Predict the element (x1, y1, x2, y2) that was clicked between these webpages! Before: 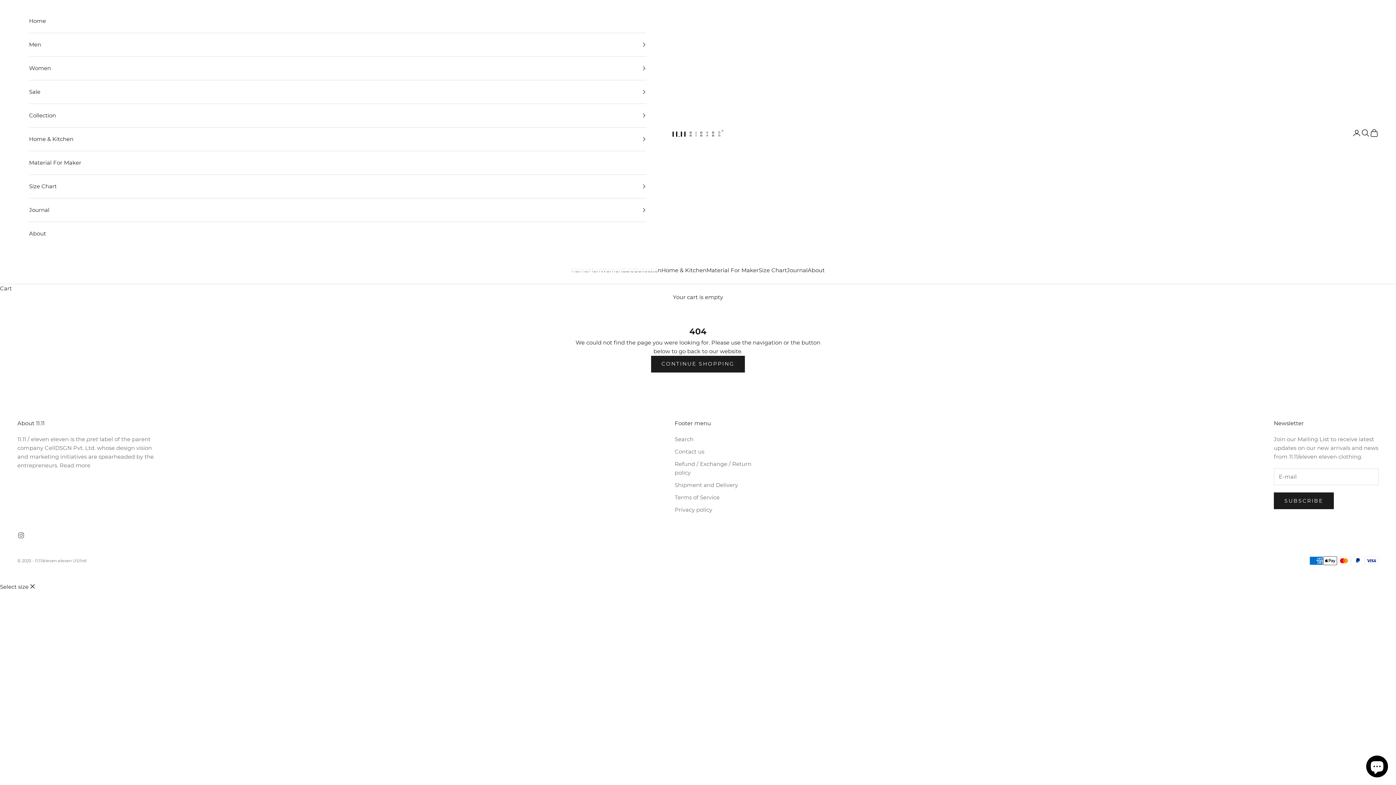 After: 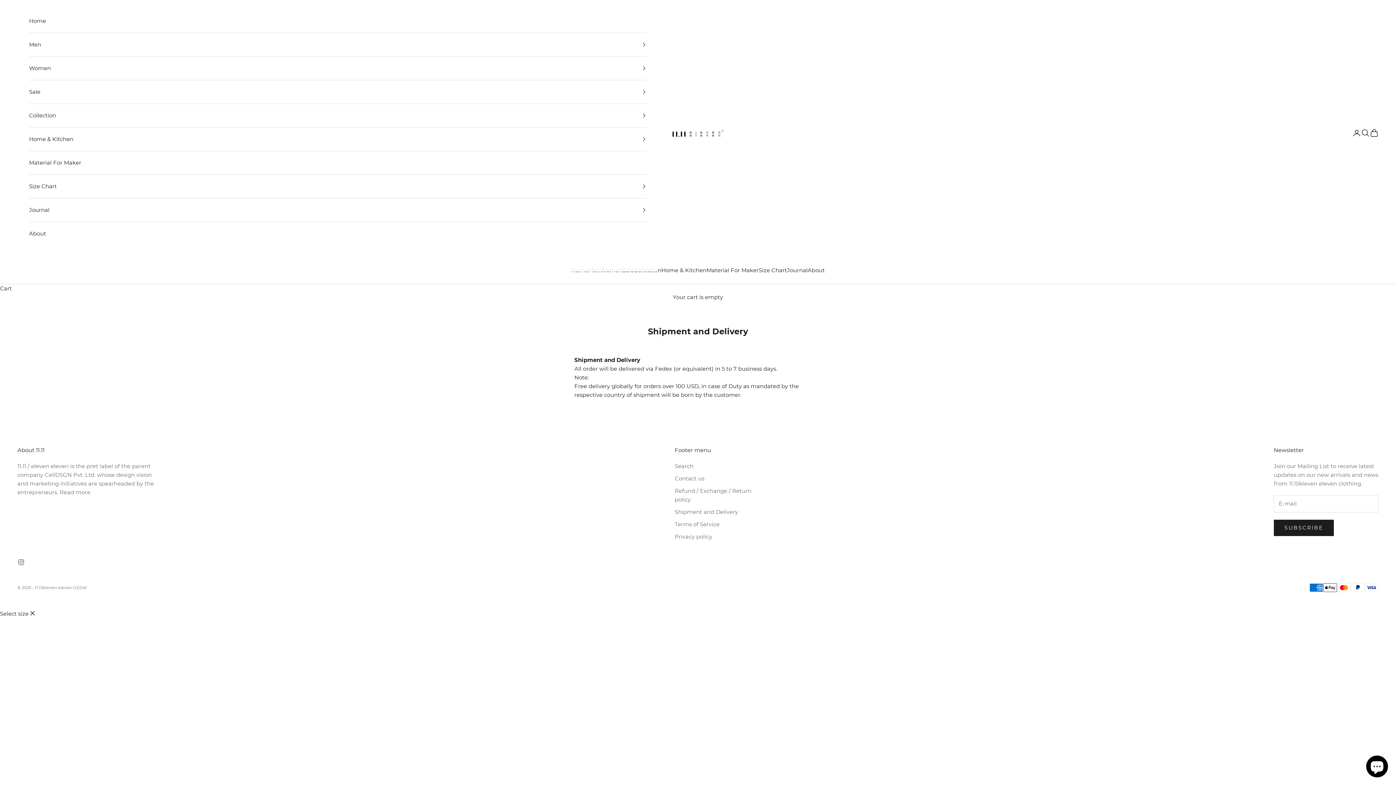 Action: label: Shipment and Delivery bbox: (674, 481, 738, 488)